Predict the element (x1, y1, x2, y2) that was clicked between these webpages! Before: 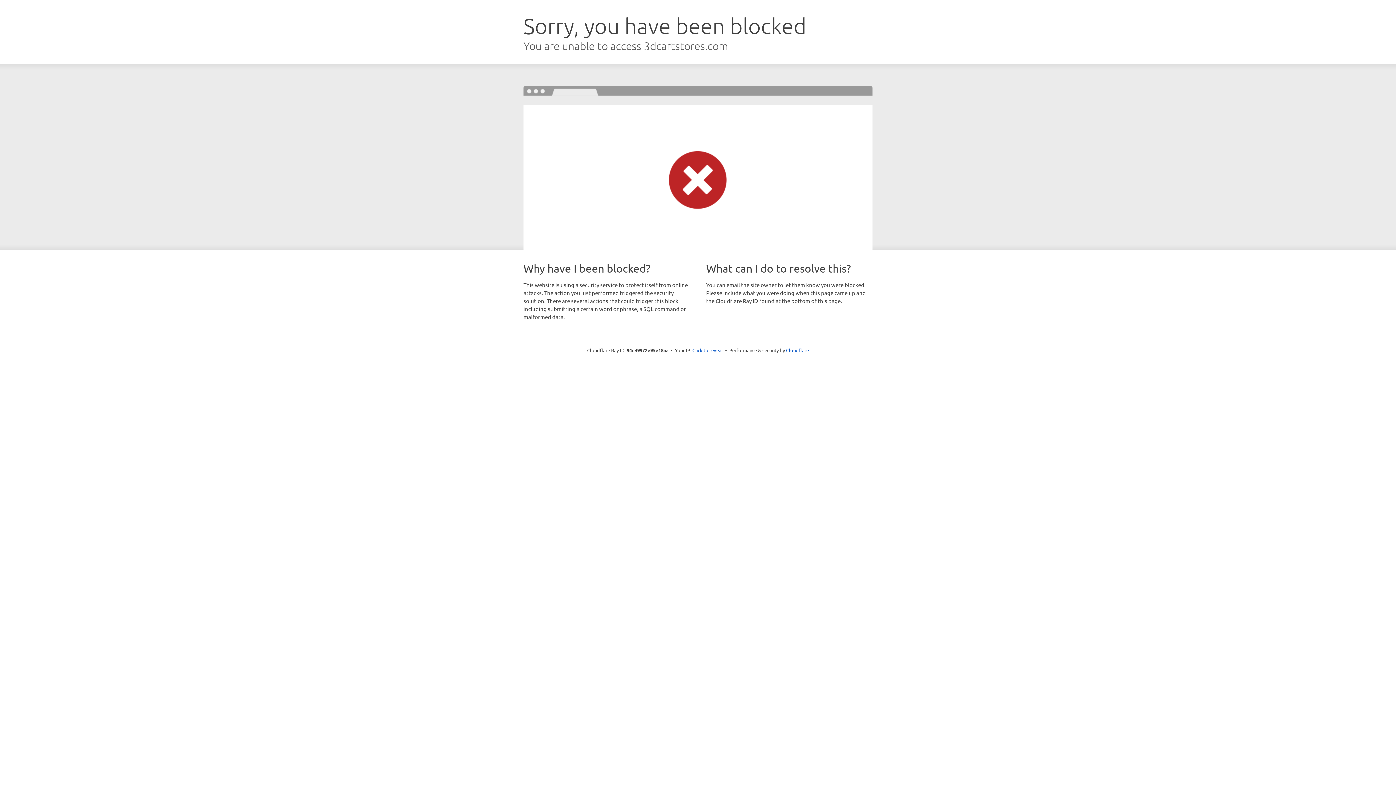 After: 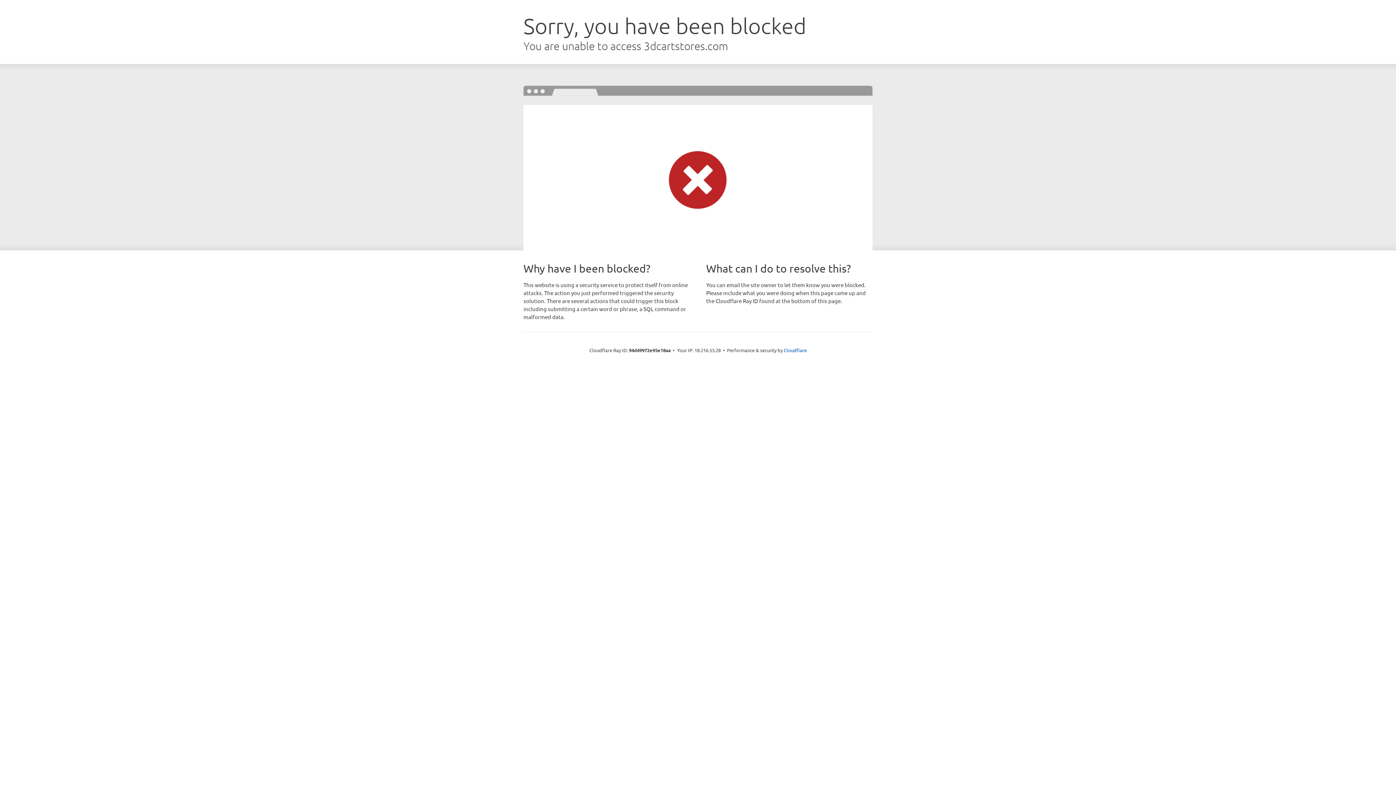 Action: bbox: (692, 346, 723, 353) label: Click to reveal